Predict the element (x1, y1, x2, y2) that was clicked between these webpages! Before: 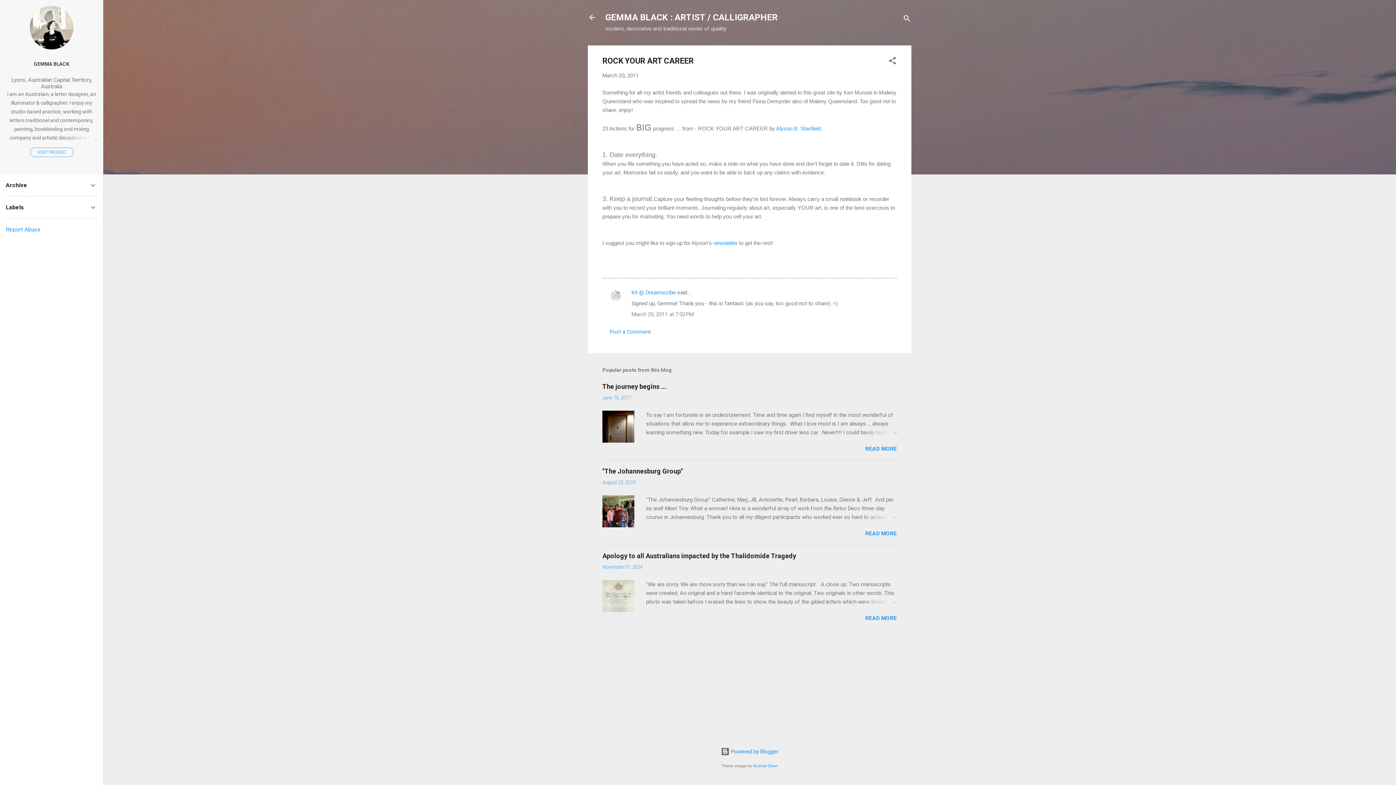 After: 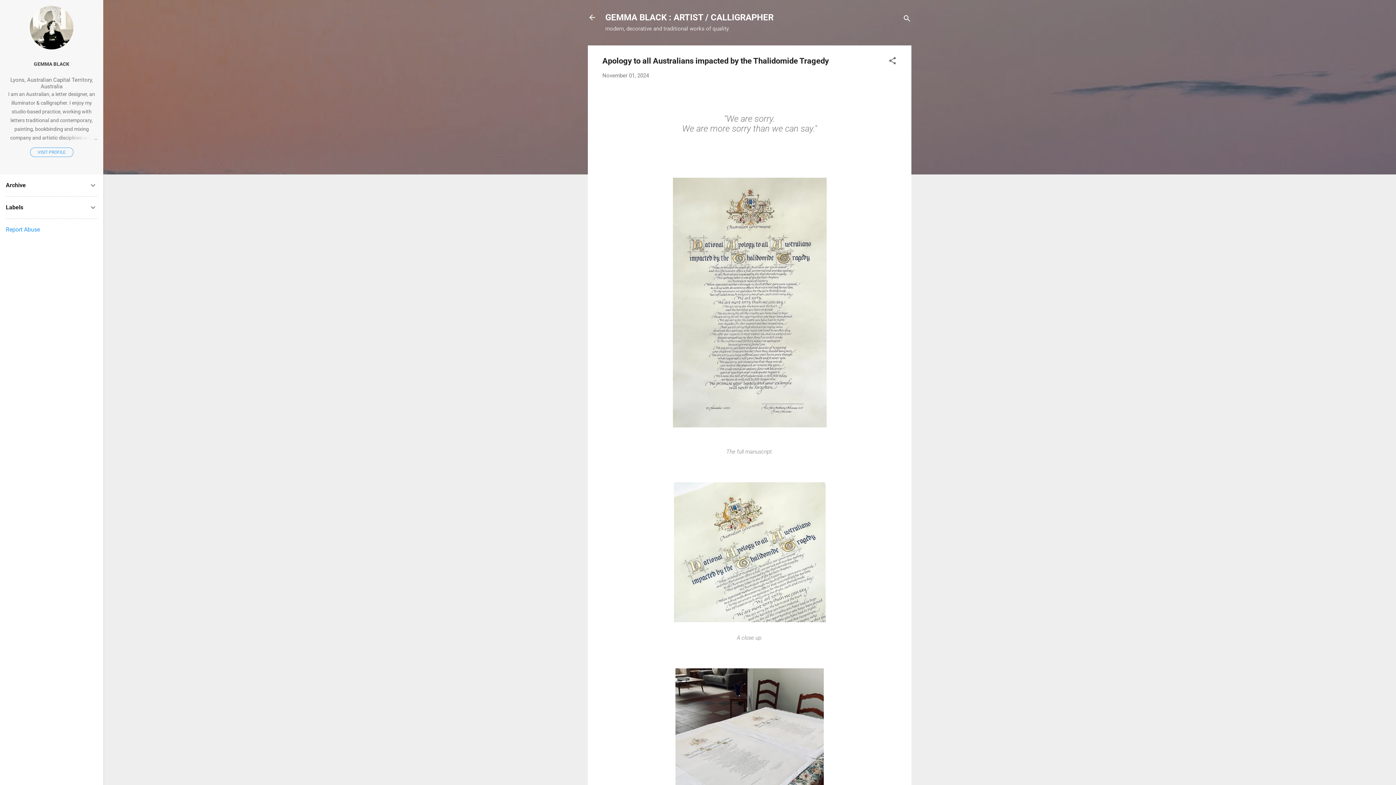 Action: bbox: (602, 607, 634, 613)